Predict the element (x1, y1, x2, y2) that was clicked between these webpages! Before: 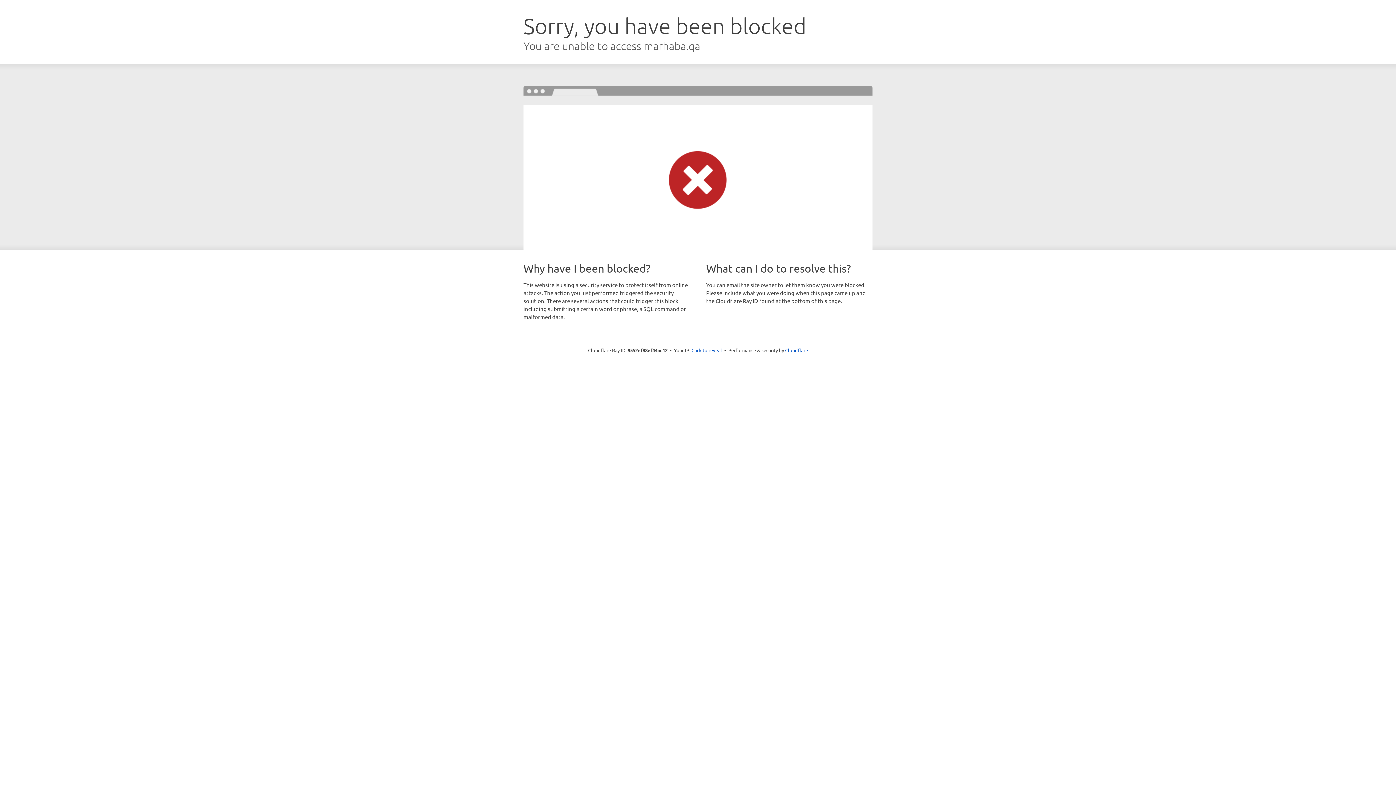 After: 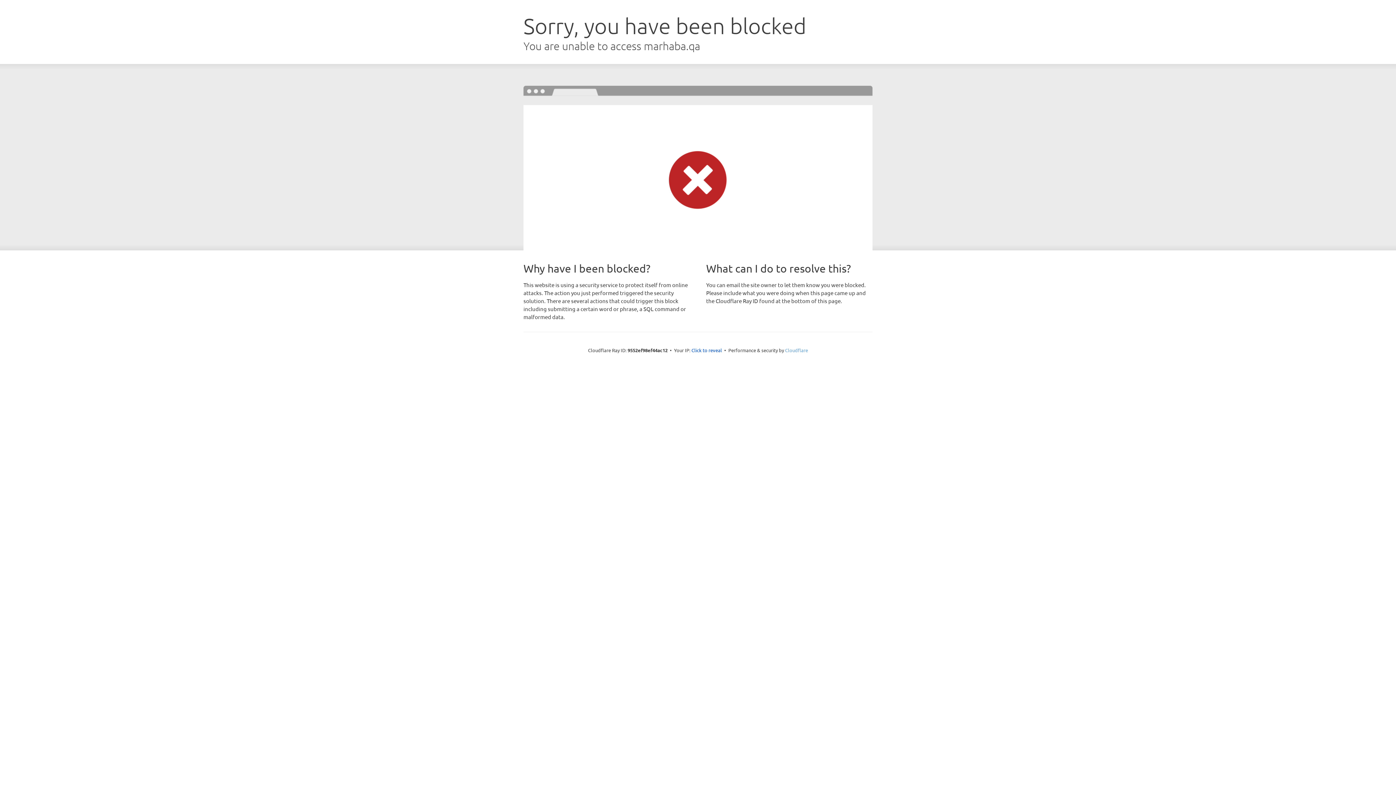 Action: bbox: (785, 347, 808, 353) label: Cloudflare